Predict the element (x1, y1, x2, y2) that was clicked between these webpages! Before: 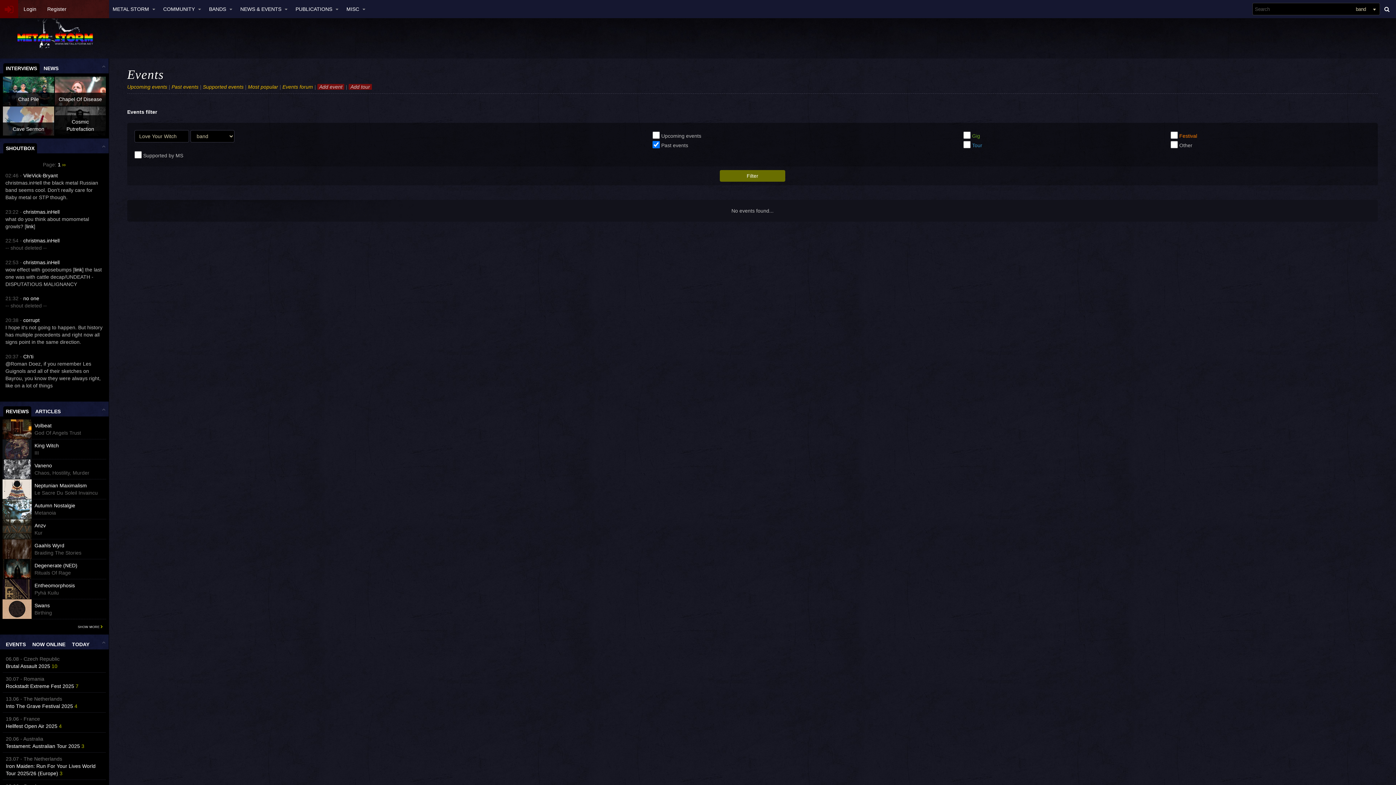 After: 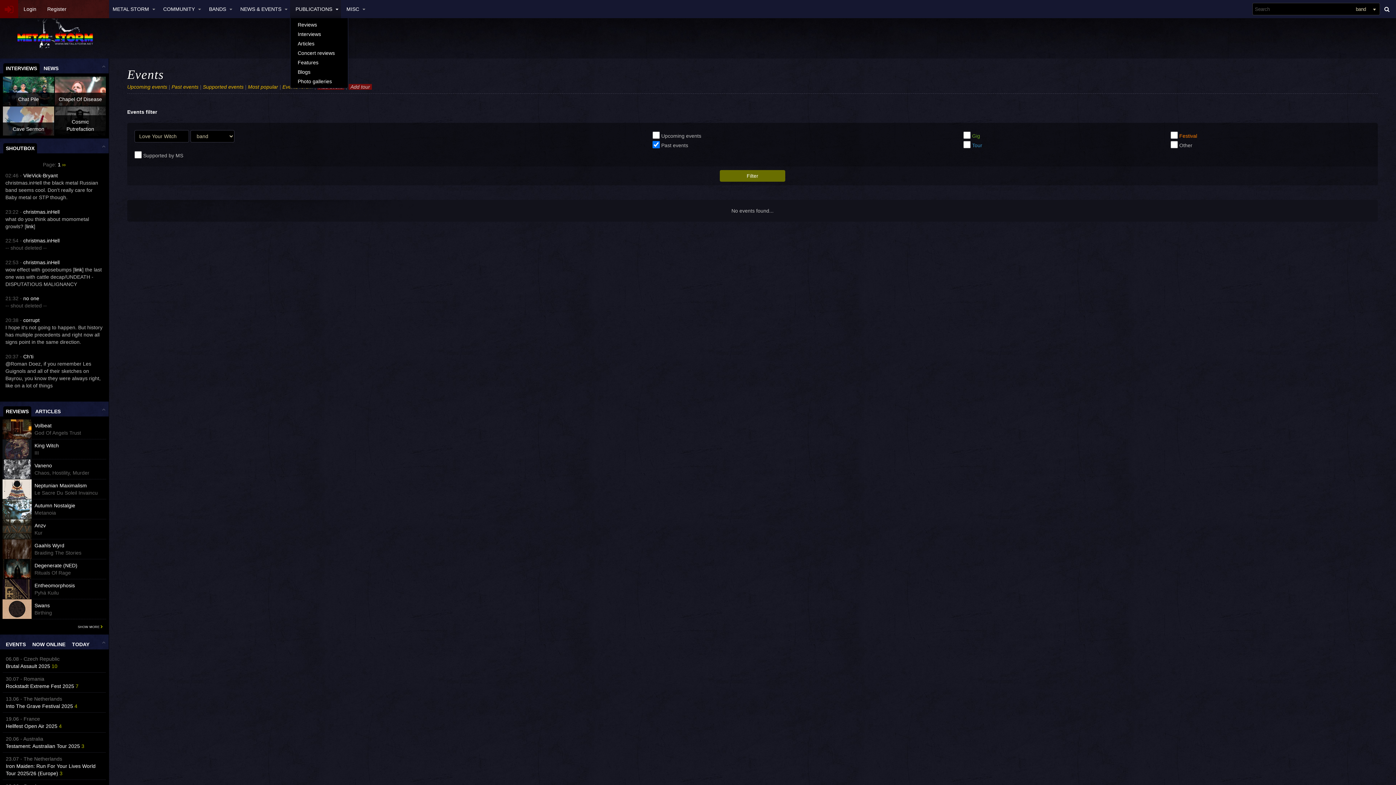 Action: bbox: (333, 0, 341, 18)